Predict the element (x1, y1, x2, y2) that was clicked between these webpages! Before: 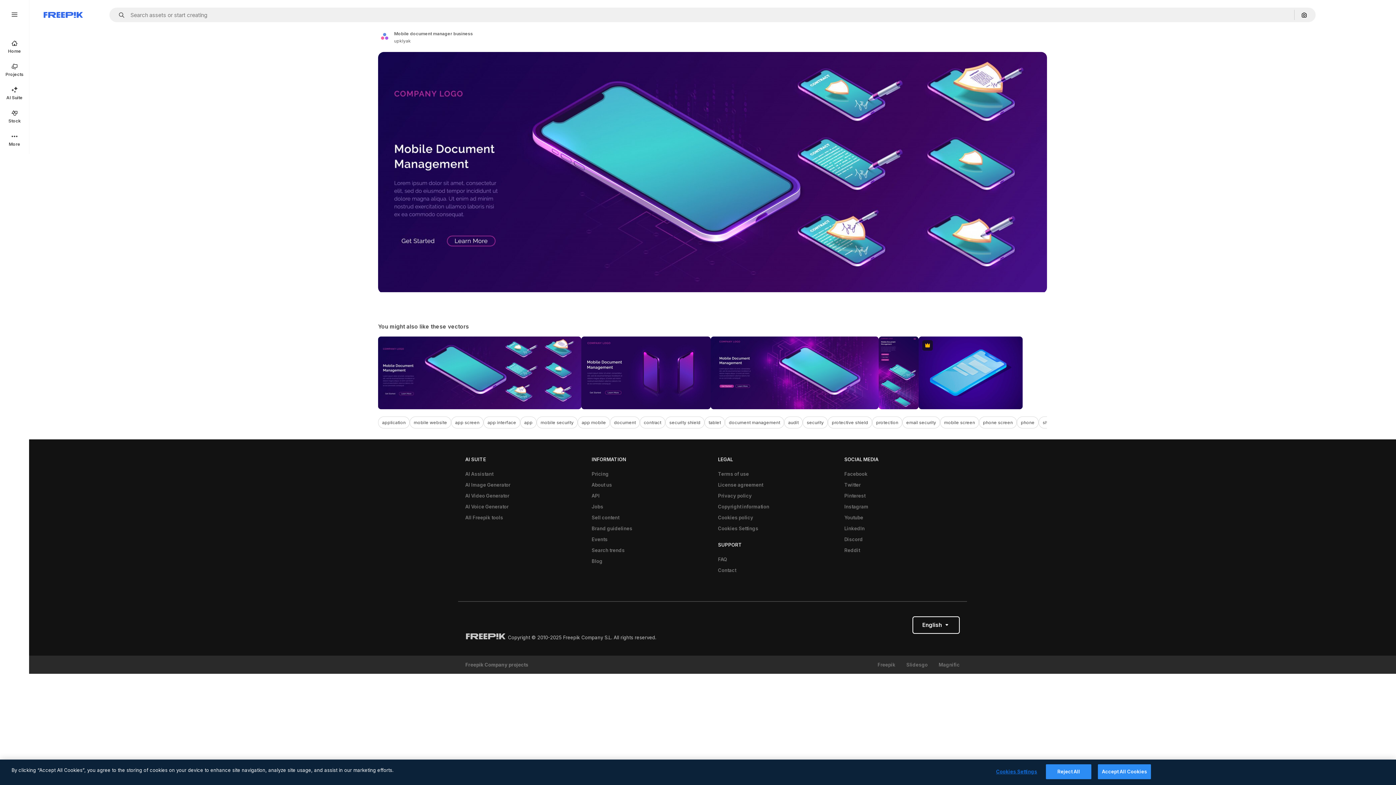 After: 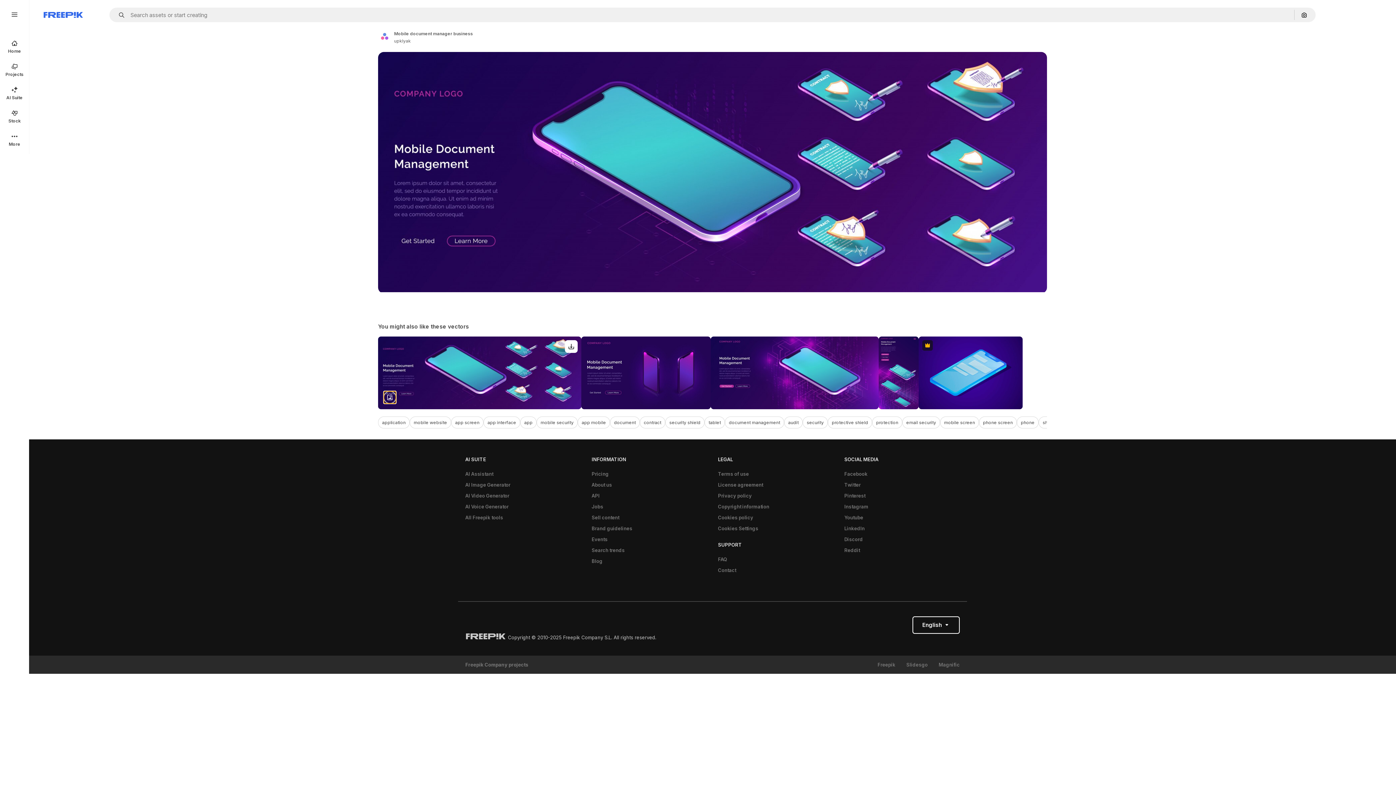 Action: label: Discover similar bbox: (383, 391, 396, 403)